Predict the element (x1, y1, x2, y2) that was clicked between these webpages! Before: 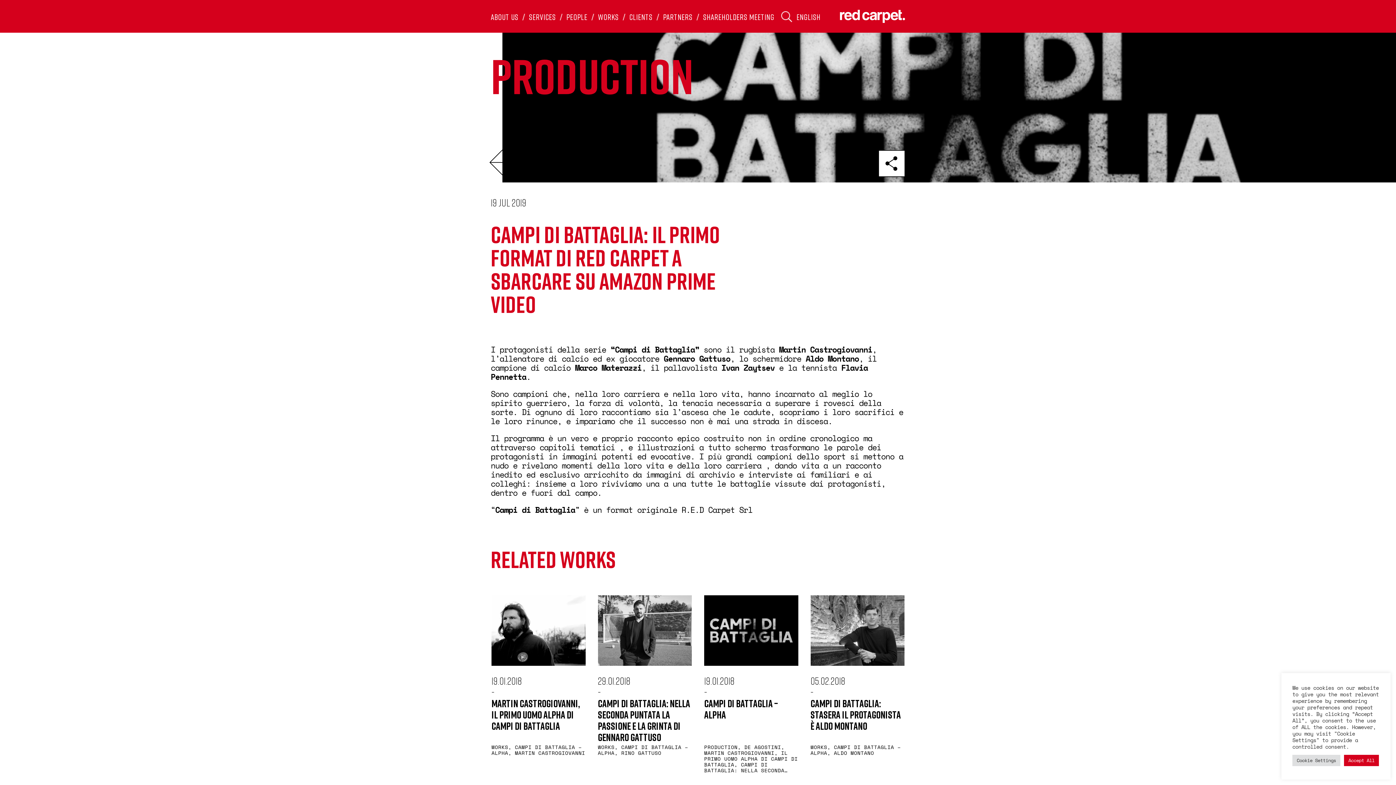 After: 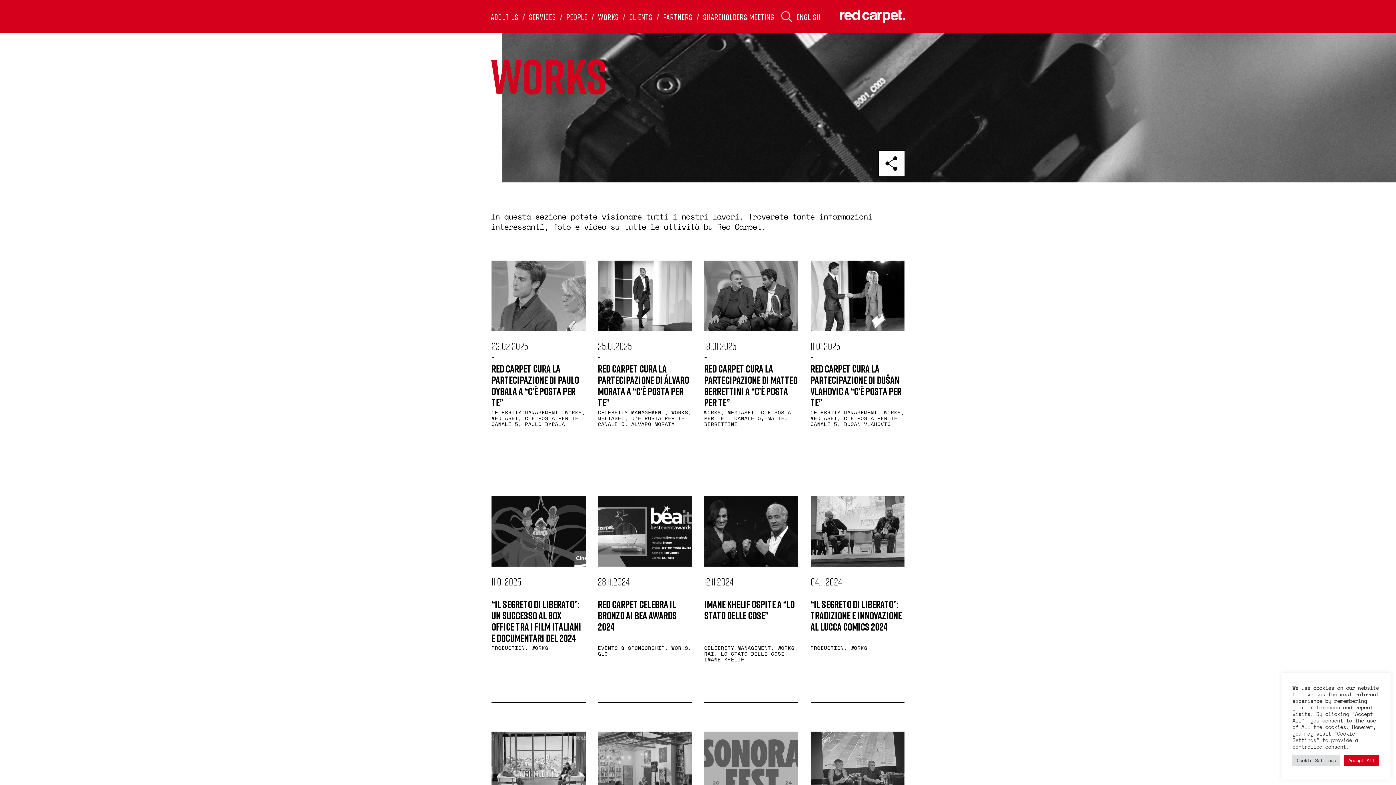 Action: label: WORKS bbox: (810, 743, 827, 751)